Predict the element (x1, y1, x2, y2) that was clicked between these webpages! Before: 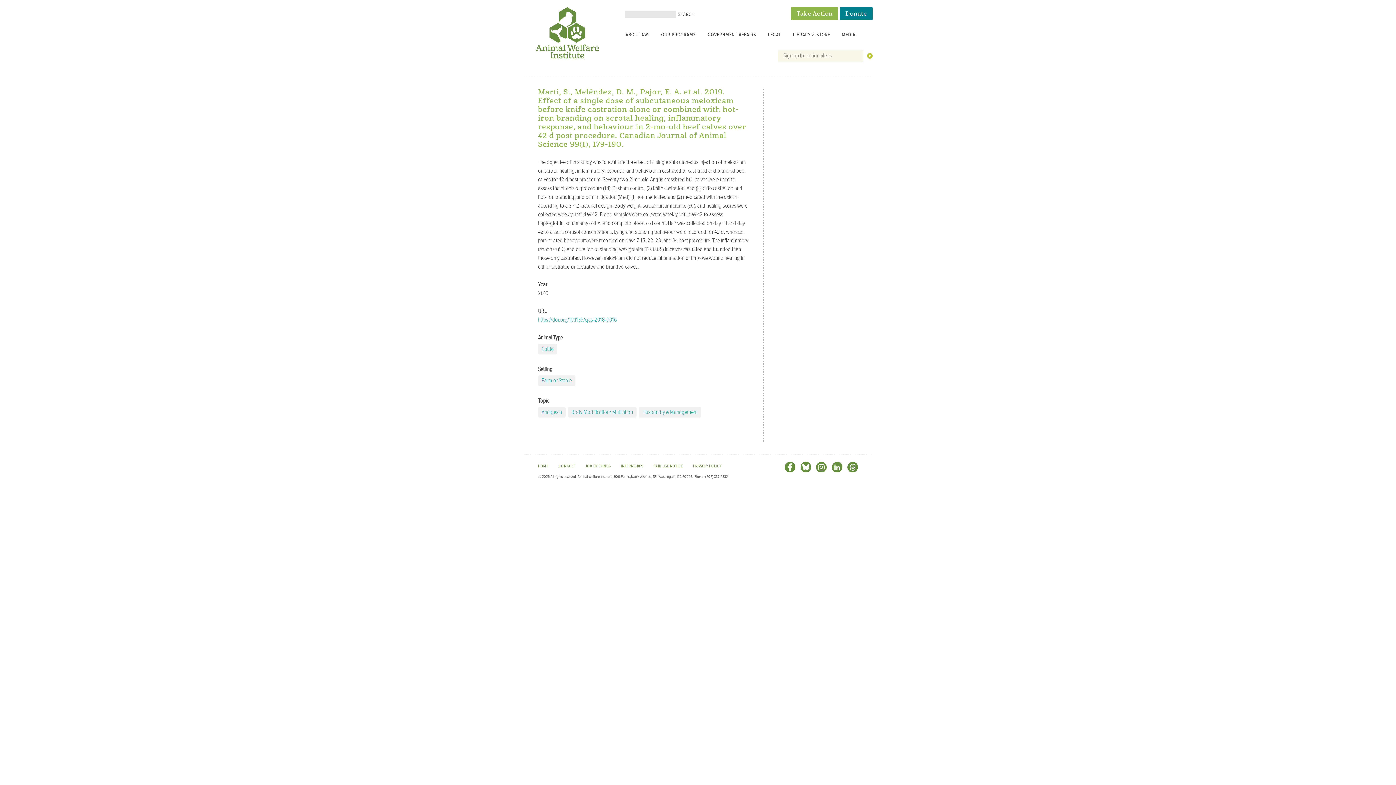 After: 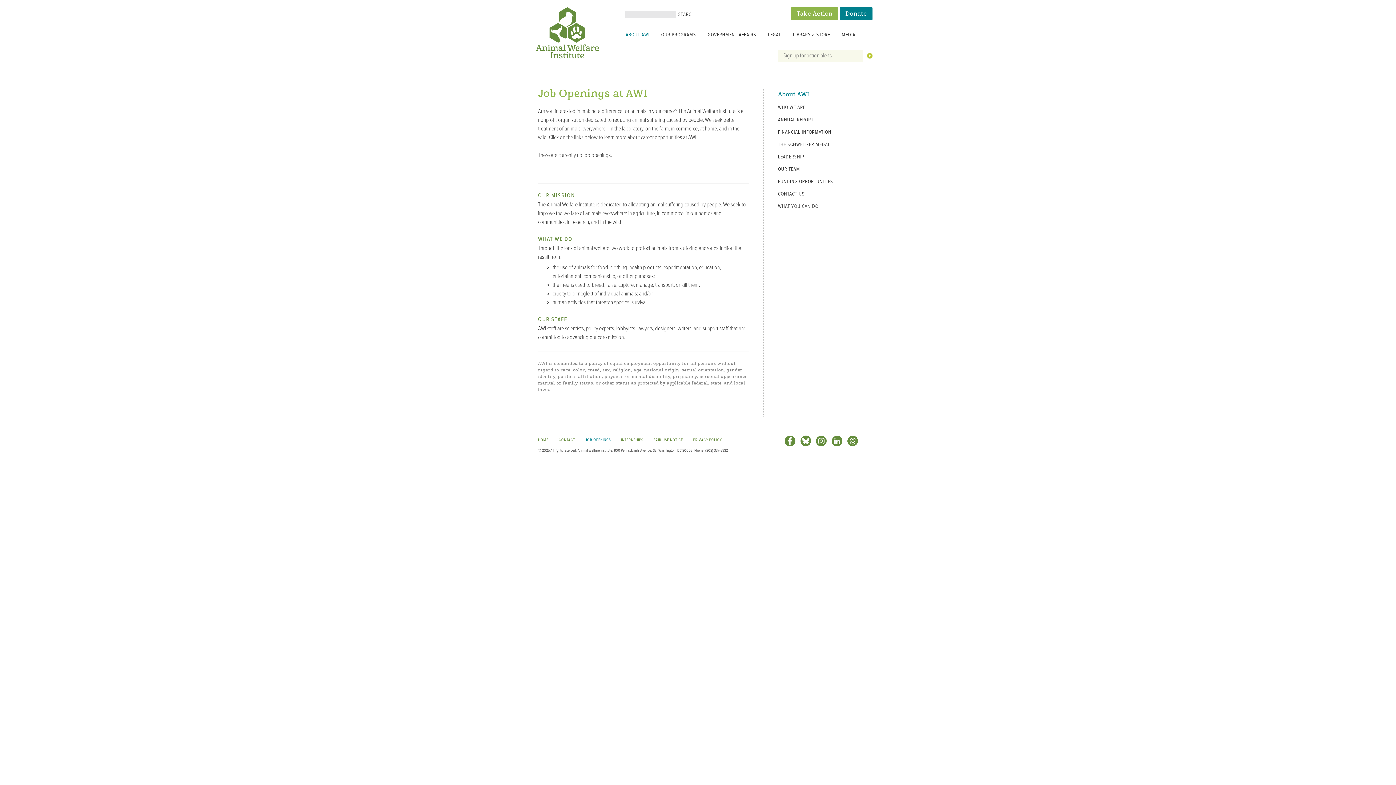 Action: bbox: (585, 464, 611, 468) label: JOB OPENINGS